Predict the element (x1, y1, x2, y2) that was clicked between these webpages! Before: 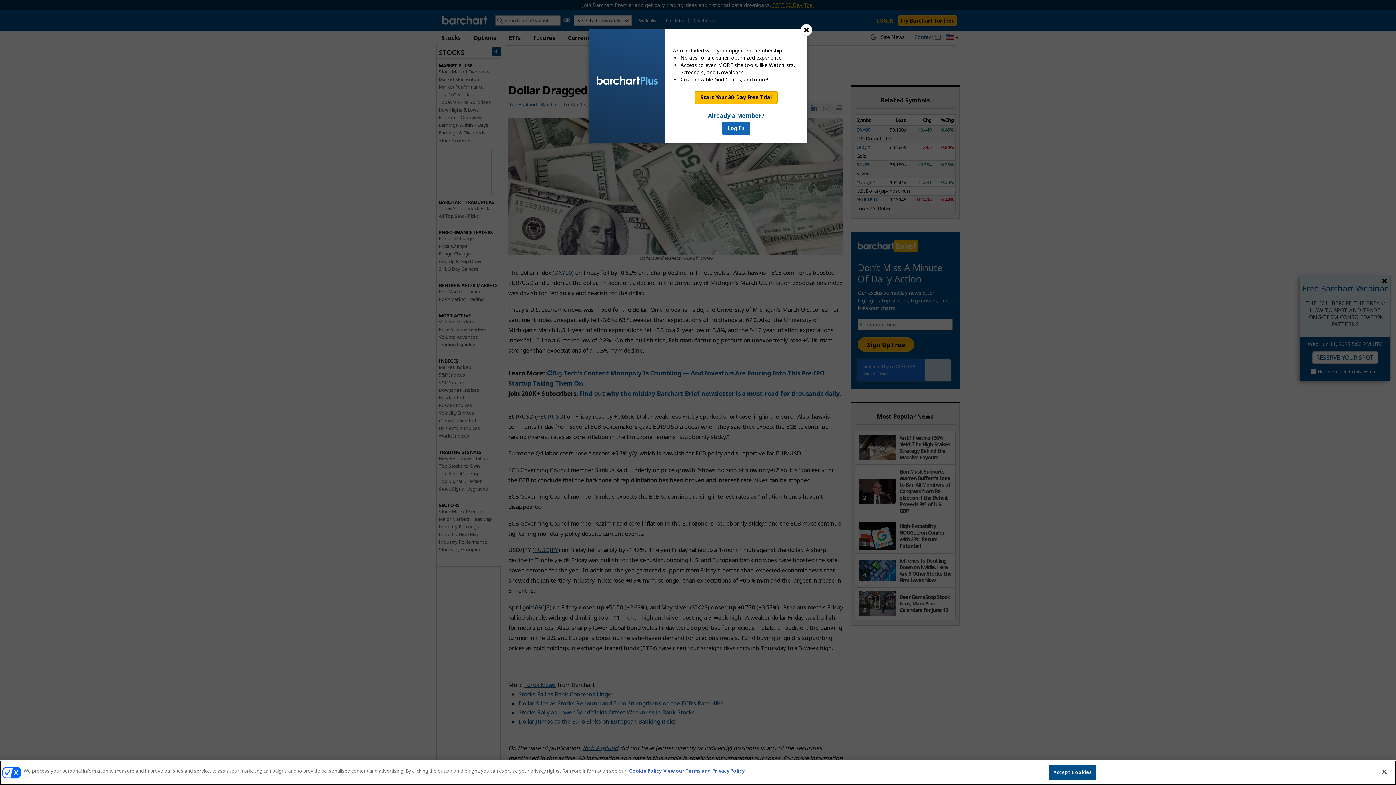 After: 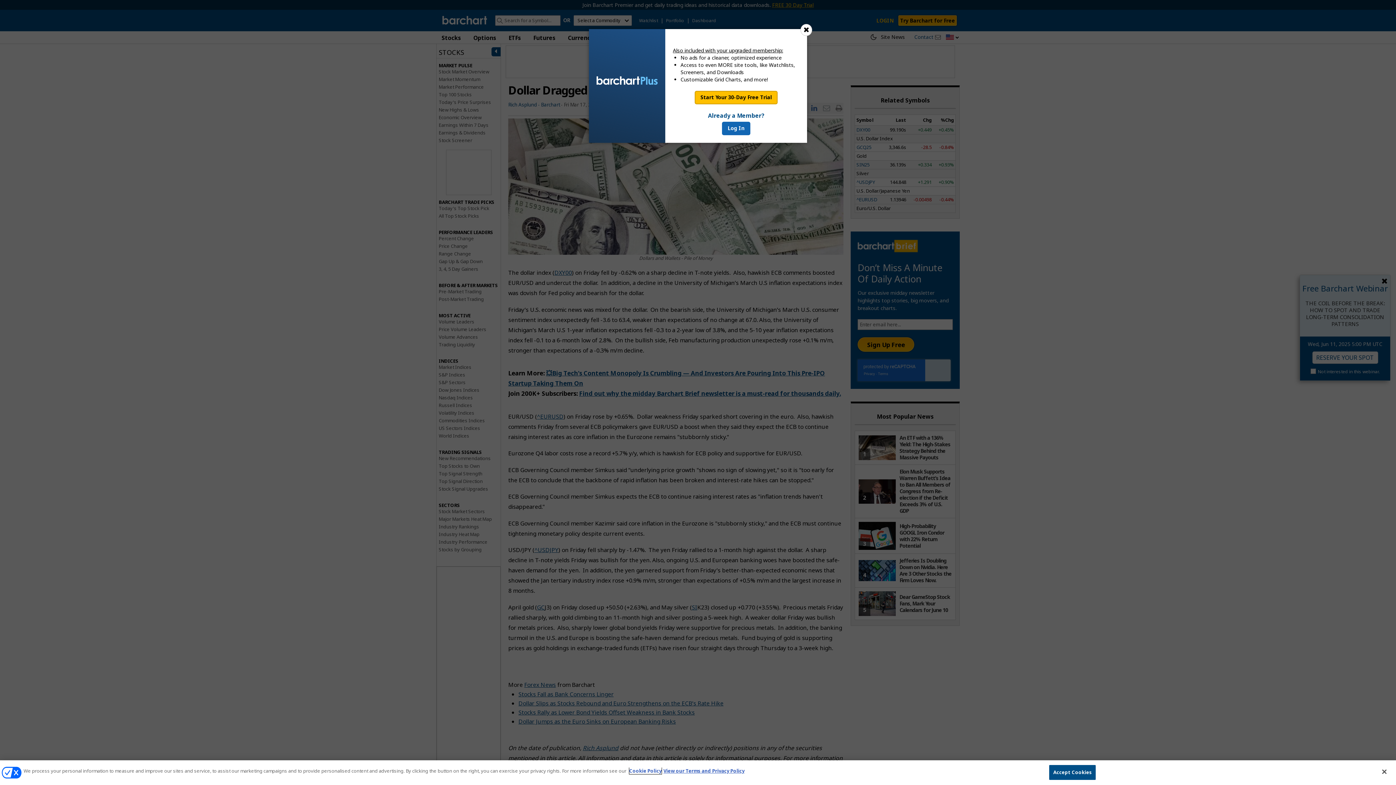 Action: label: Cookie Policy., opens in a new tab bbox: (629, 768, 661, 774)